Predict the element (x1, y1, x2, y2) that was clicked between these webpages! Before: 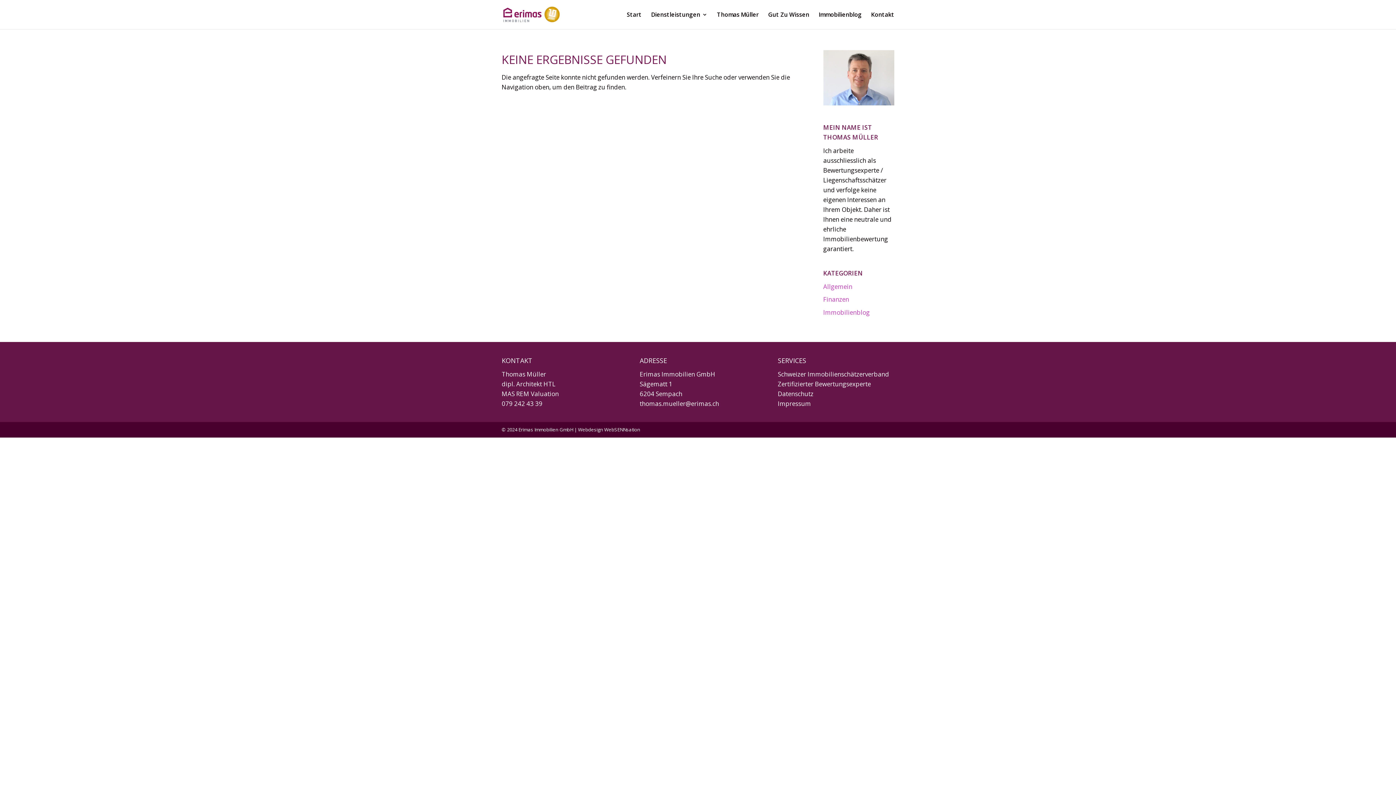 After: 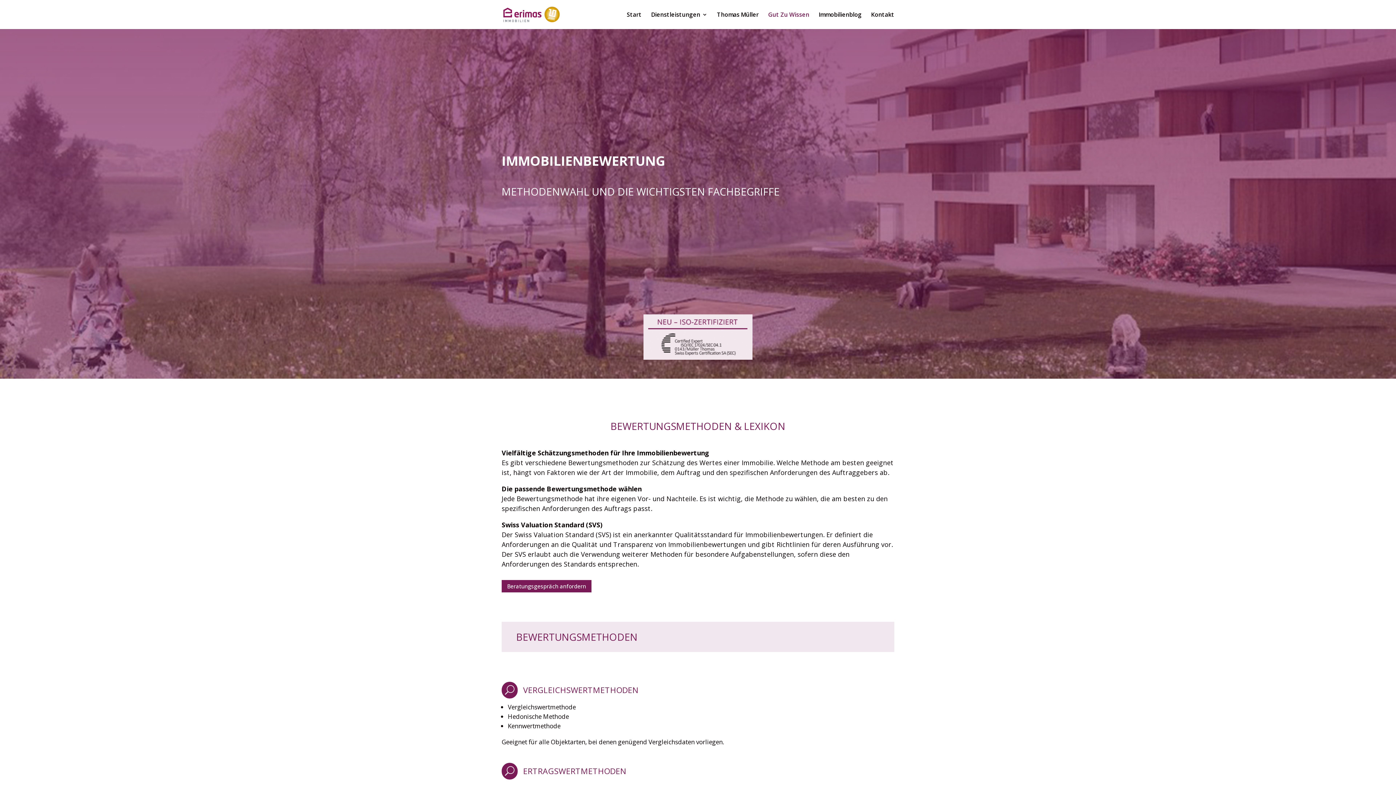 Action: bbox: (768, 12, 809, 29) label: Gut Zu Wissen